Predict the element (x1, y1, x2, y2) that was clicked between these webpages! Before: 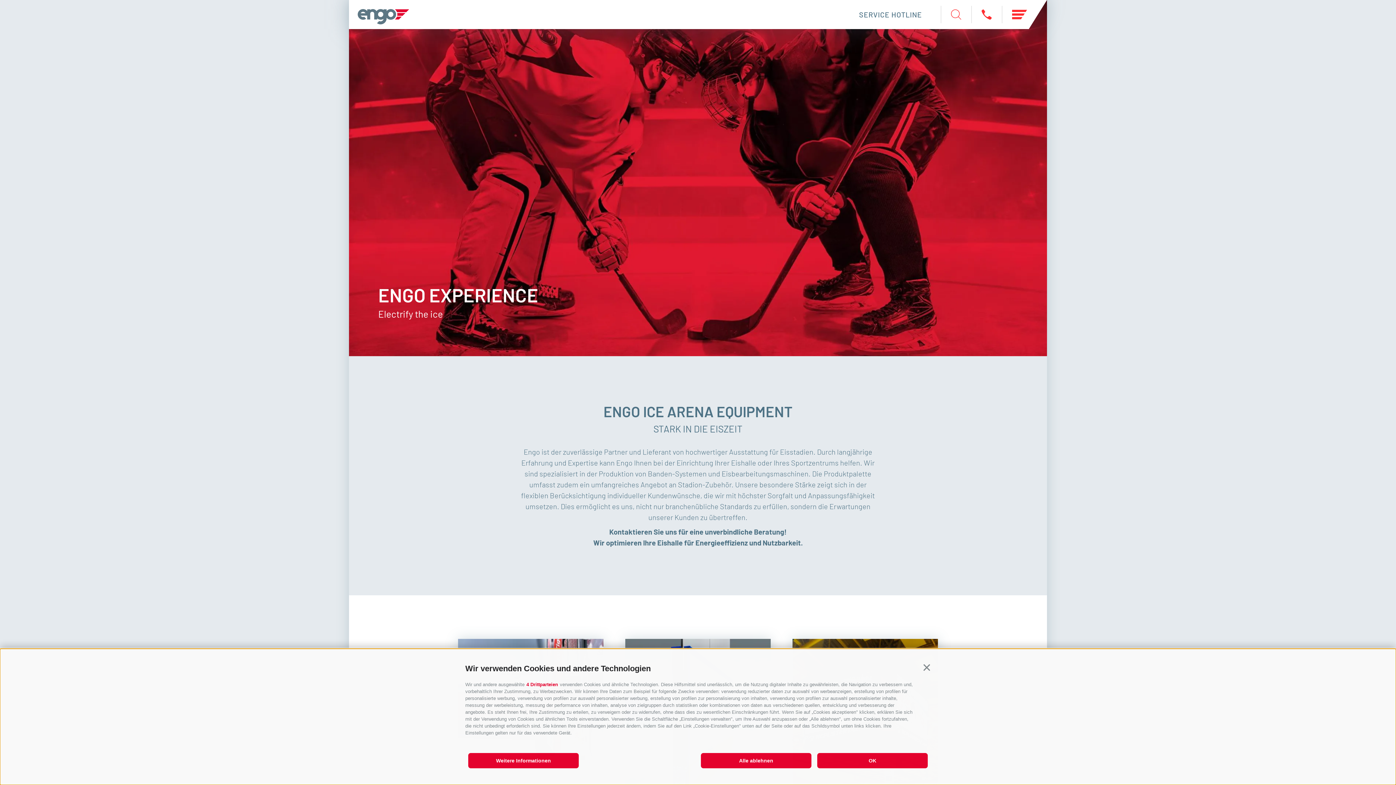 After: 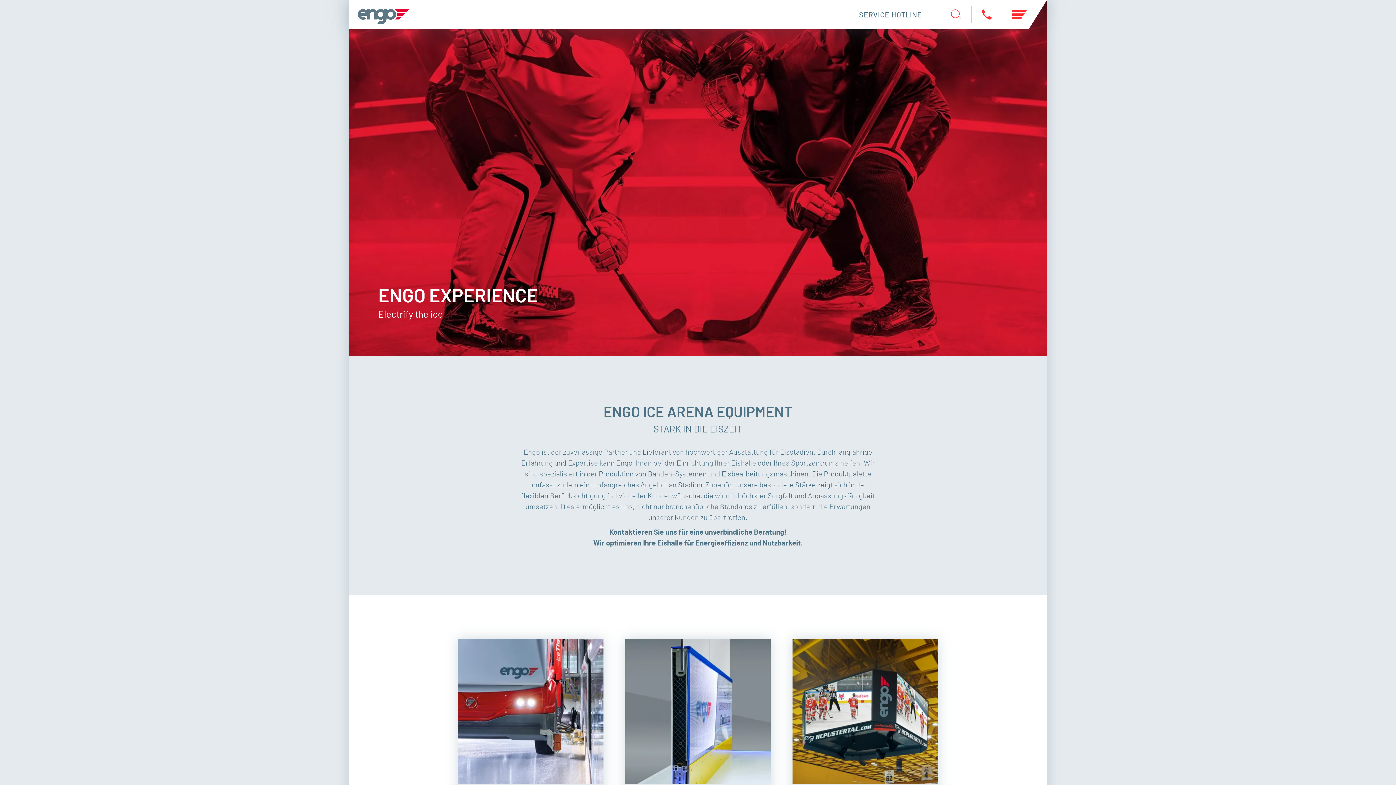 Action: bbox: (701, 753, 811, 768) label: Alle ablehnen